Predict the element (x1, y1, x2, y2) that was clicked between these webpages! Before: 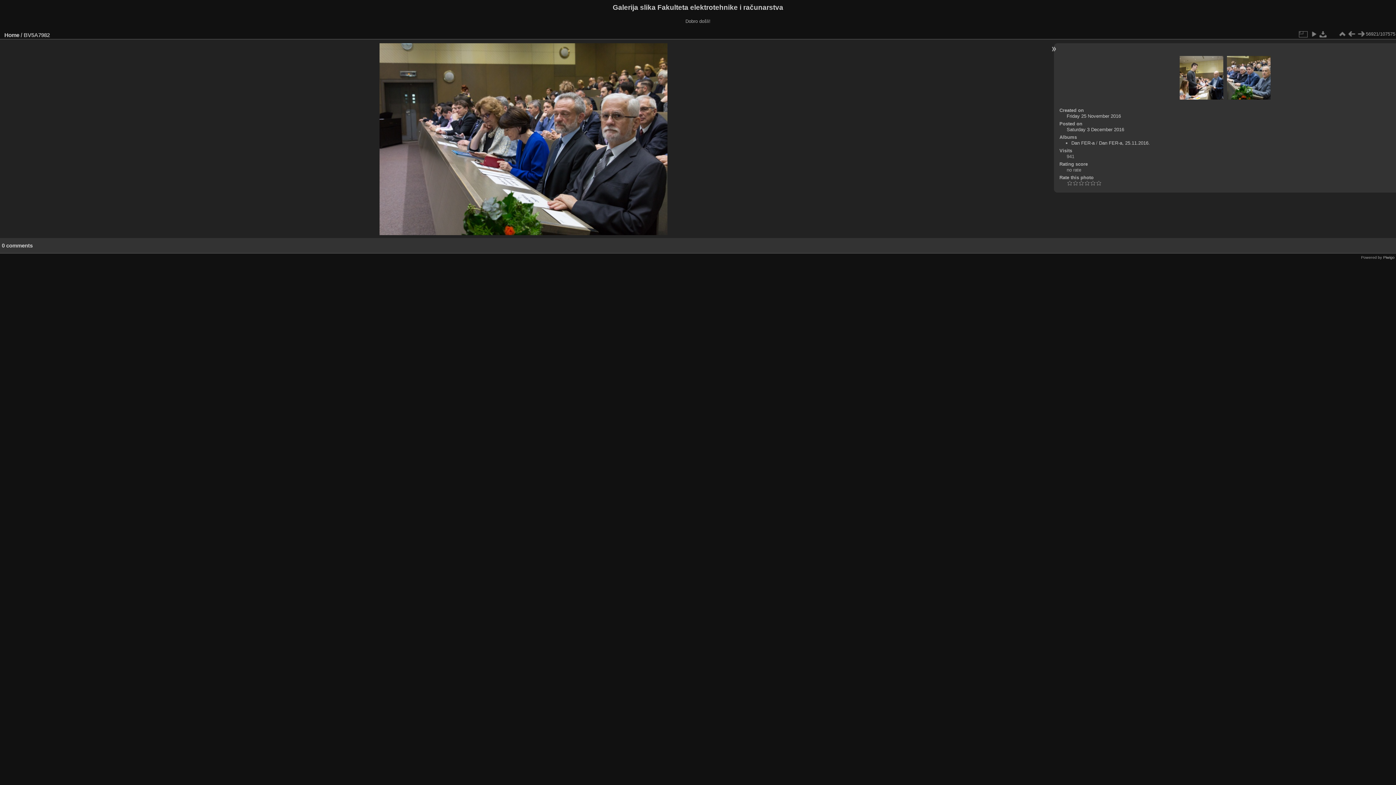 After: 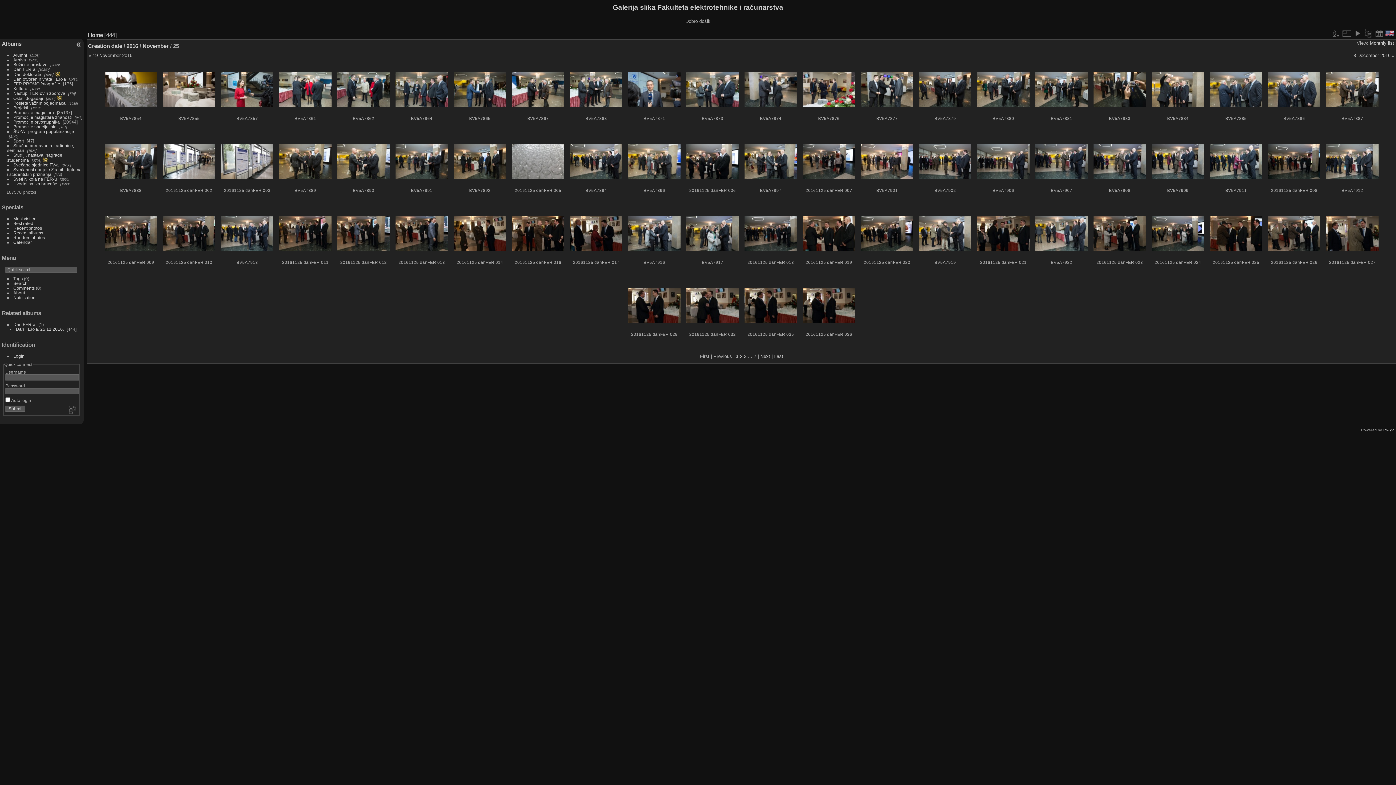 Action: bbox: (1066, 113, 1121, 118) label: Friday 25 November 2016